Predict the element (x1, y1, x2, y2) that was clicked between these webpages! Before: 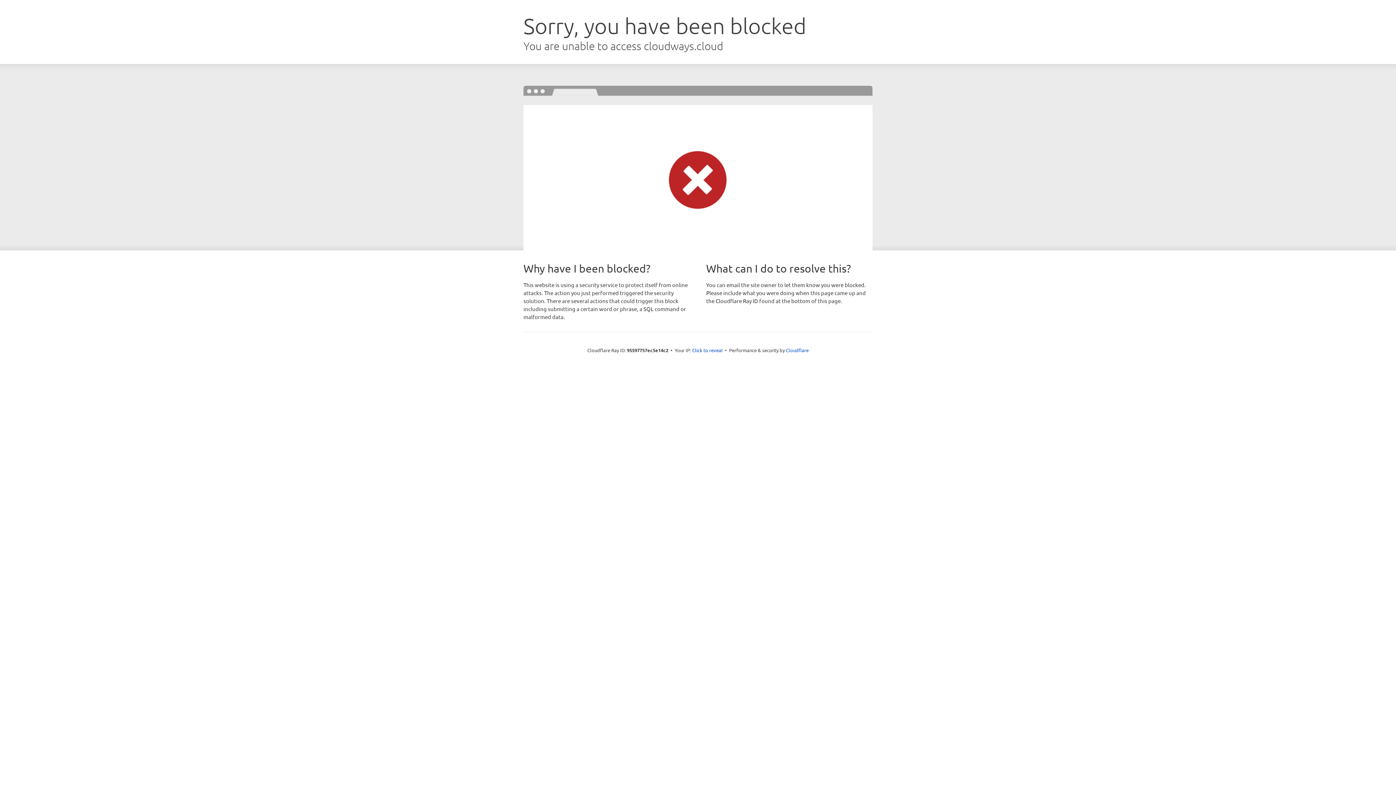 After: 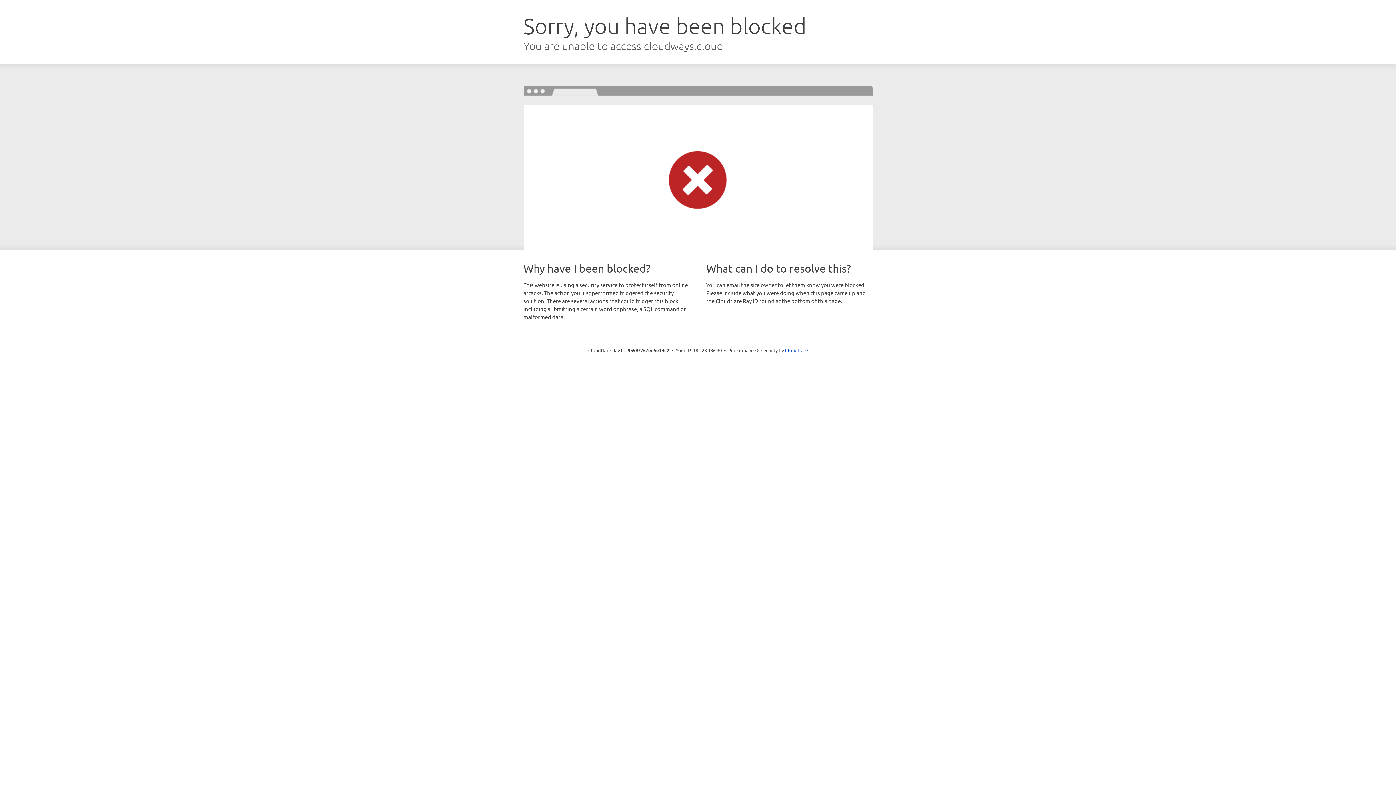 Action: bbox: (692, 346, 722, 353) label: Click to reveal